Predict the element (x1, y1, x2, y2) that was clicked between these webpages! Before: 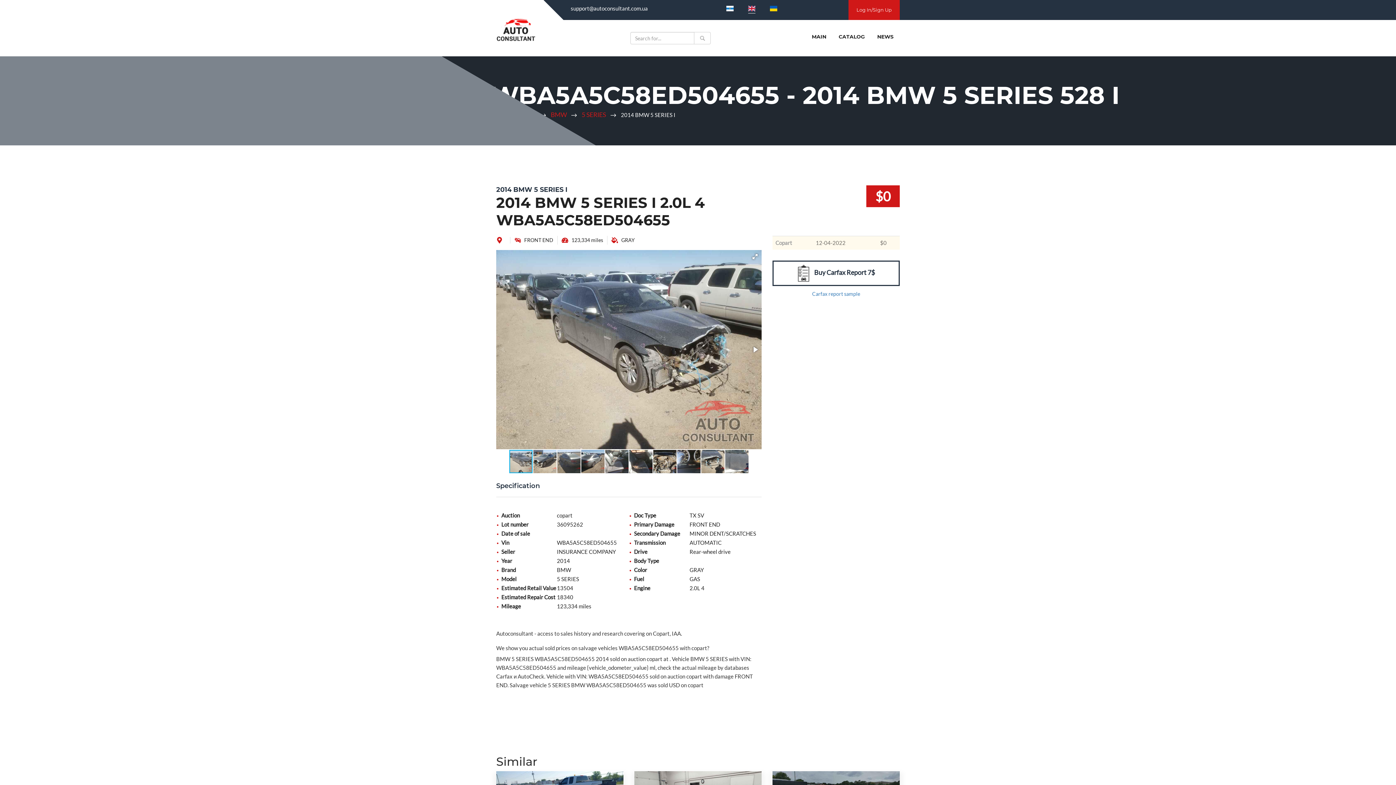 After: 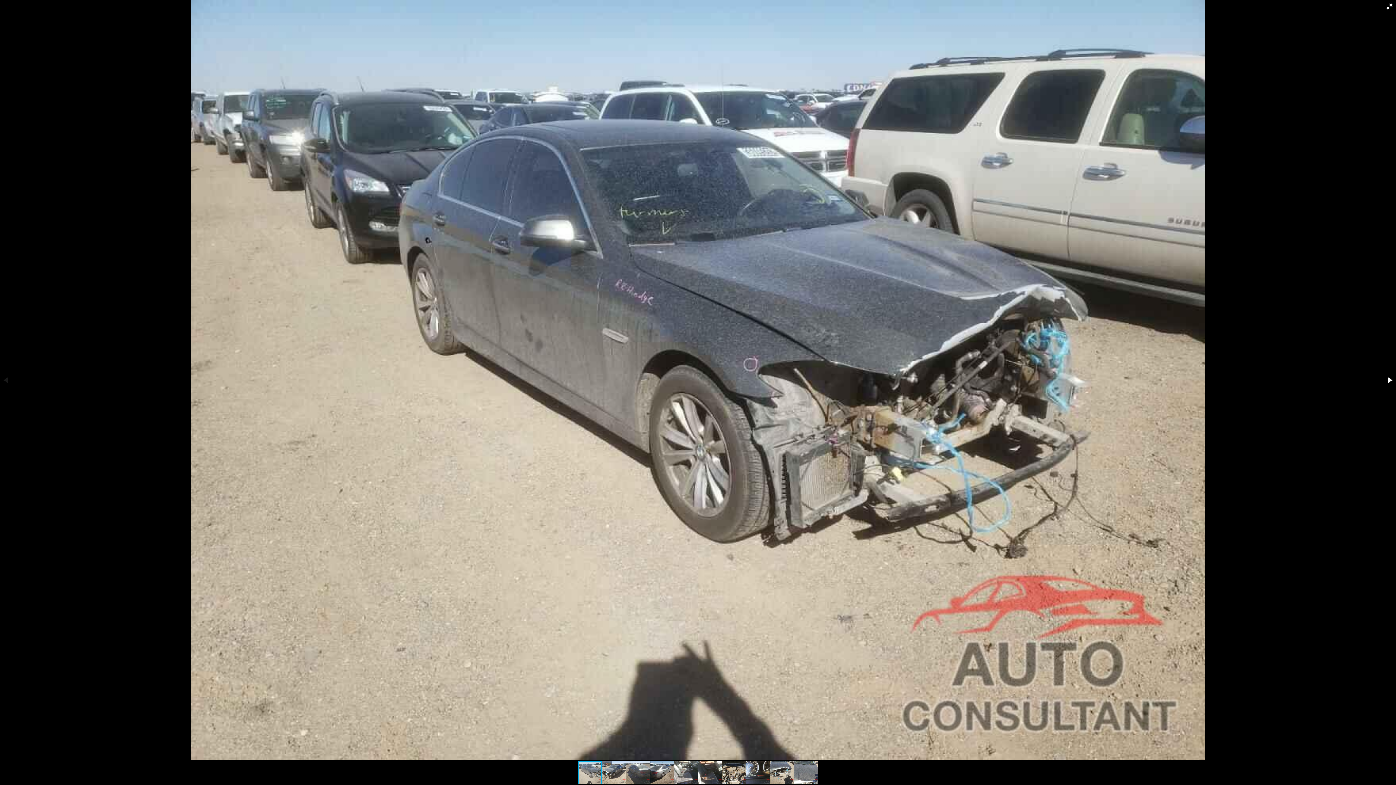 Action: bbox: (749, 250, 761, 262)